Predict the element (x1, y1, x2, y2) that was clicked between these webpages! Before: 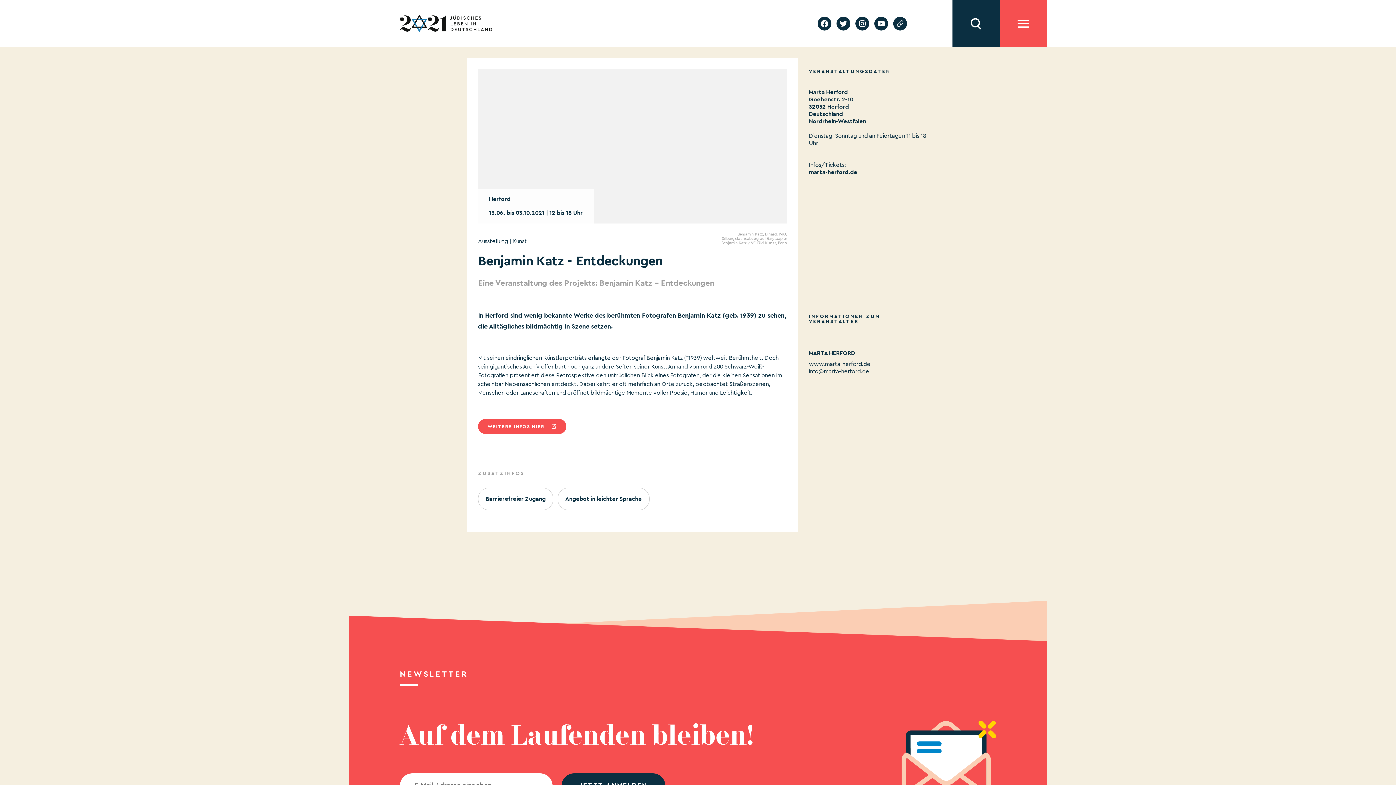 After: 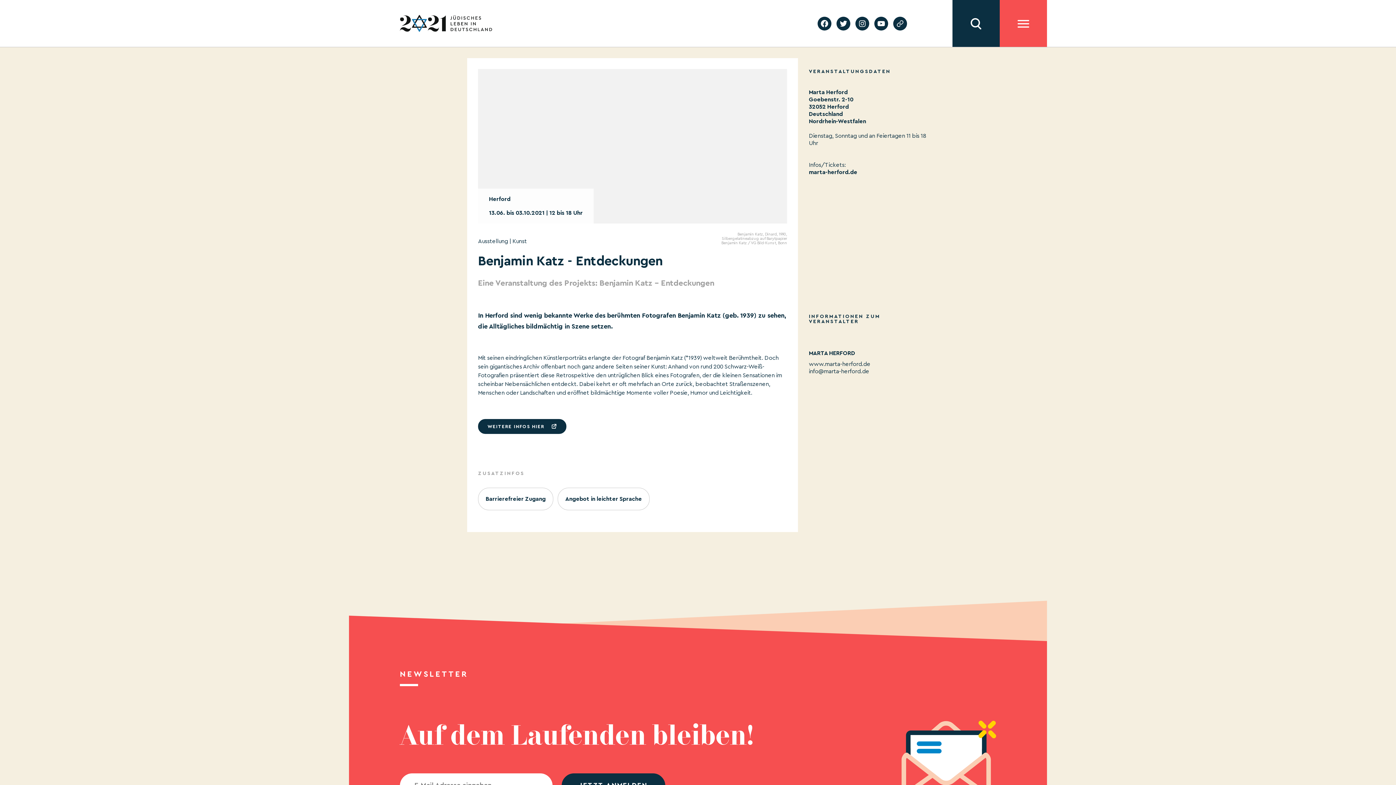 Action: label: WEITERE INFOS HIER bbox: (478, 419, 566, 434)